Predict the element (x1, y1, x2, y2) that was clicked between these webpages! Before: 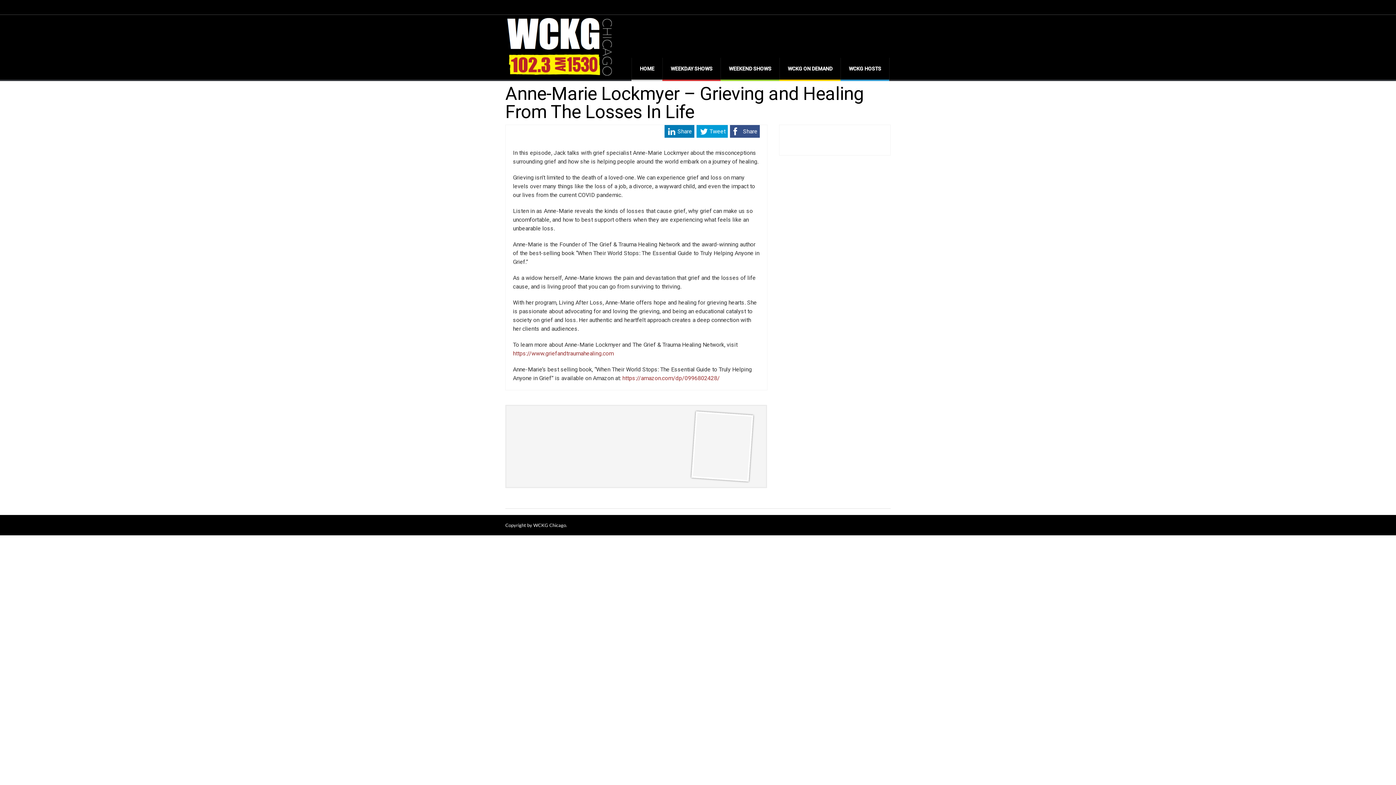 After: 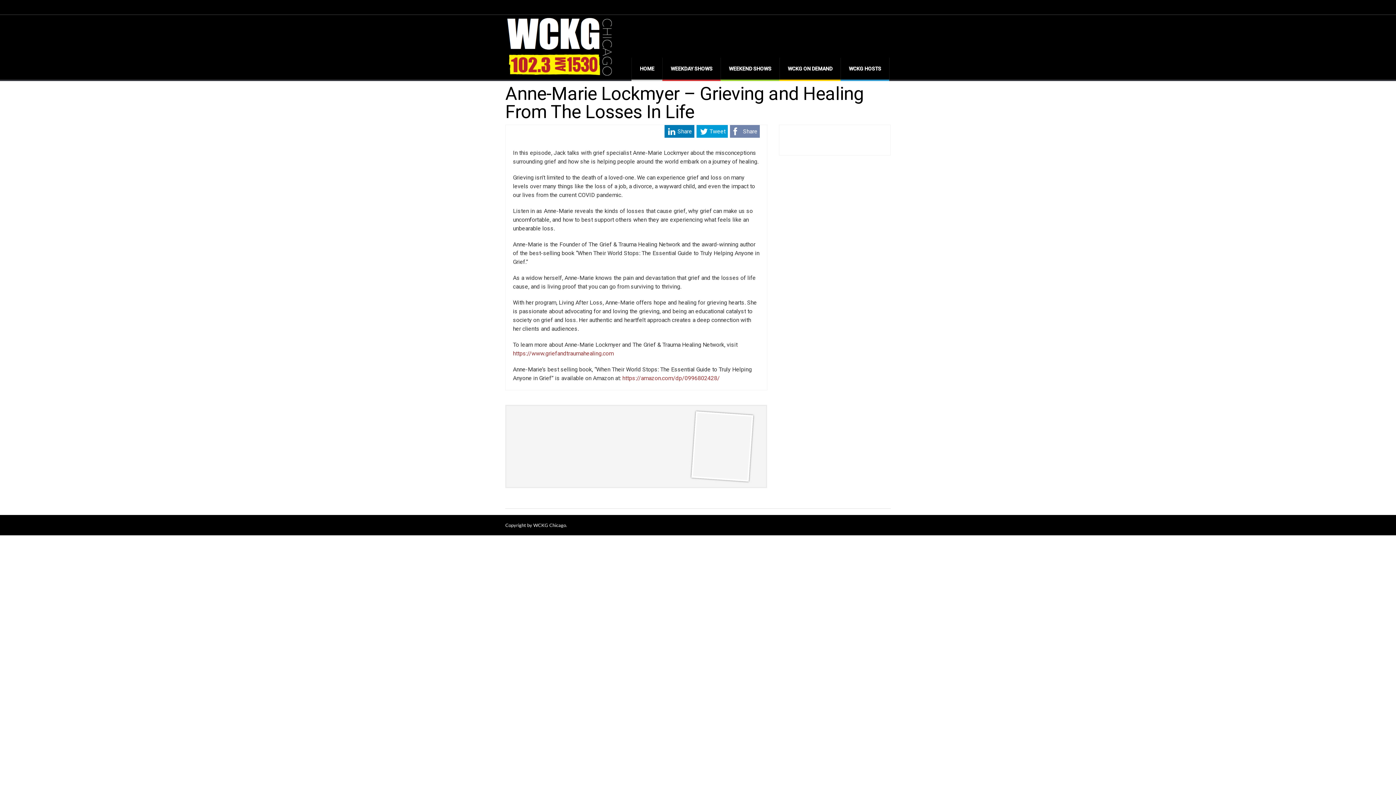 Action: label: Share bbox: (730, 125, 759, 137)